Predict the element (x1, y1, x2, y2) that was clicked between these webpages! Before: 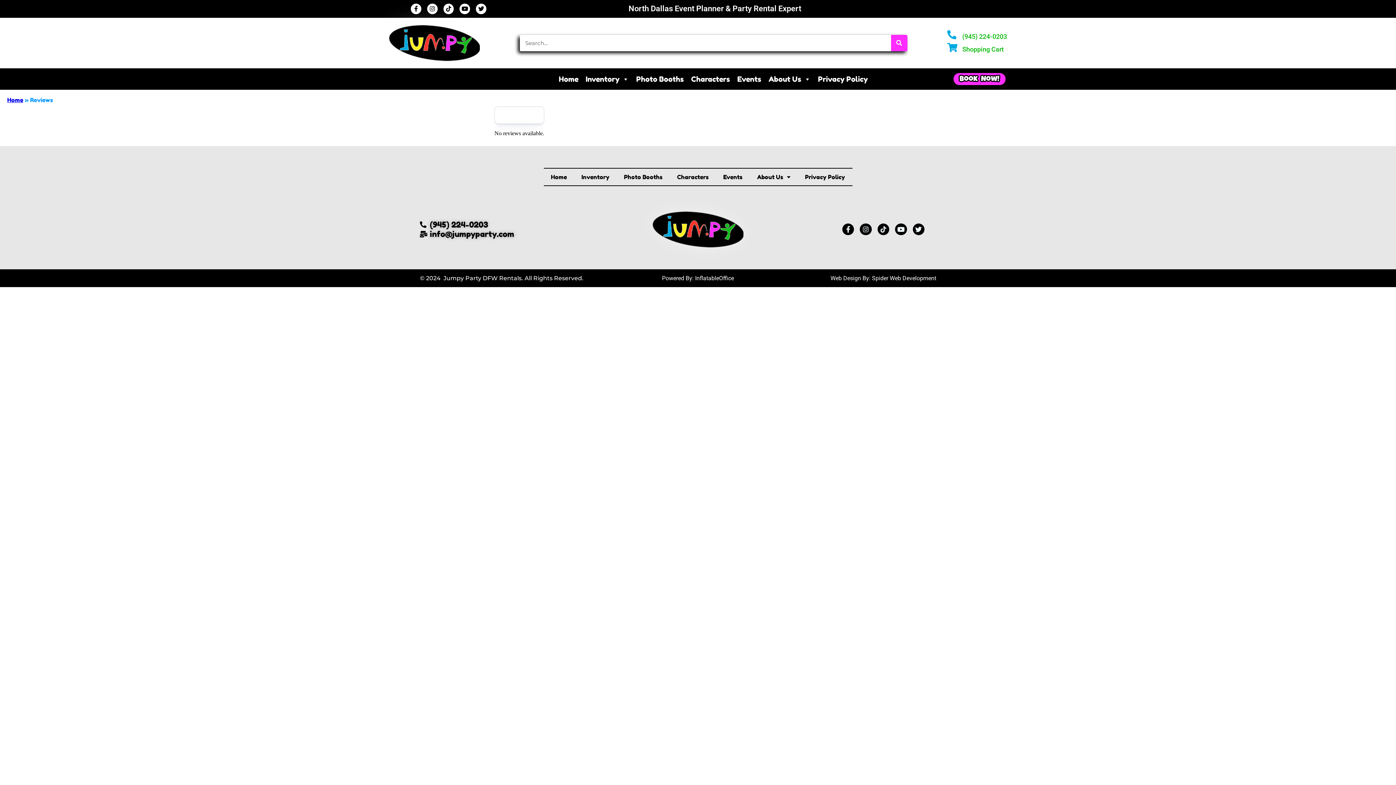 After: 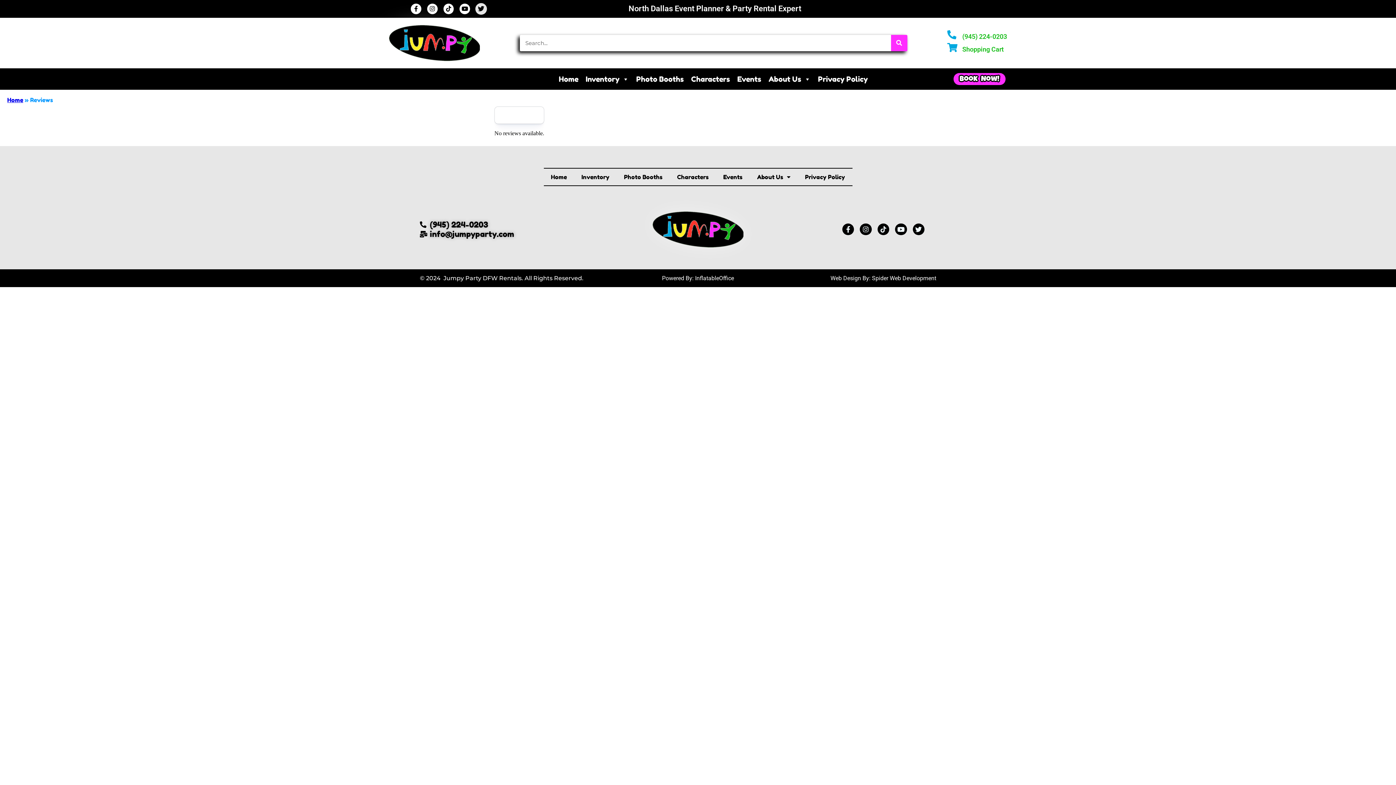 Action: bbox: (476, 3, 486, 14) label: Twitter